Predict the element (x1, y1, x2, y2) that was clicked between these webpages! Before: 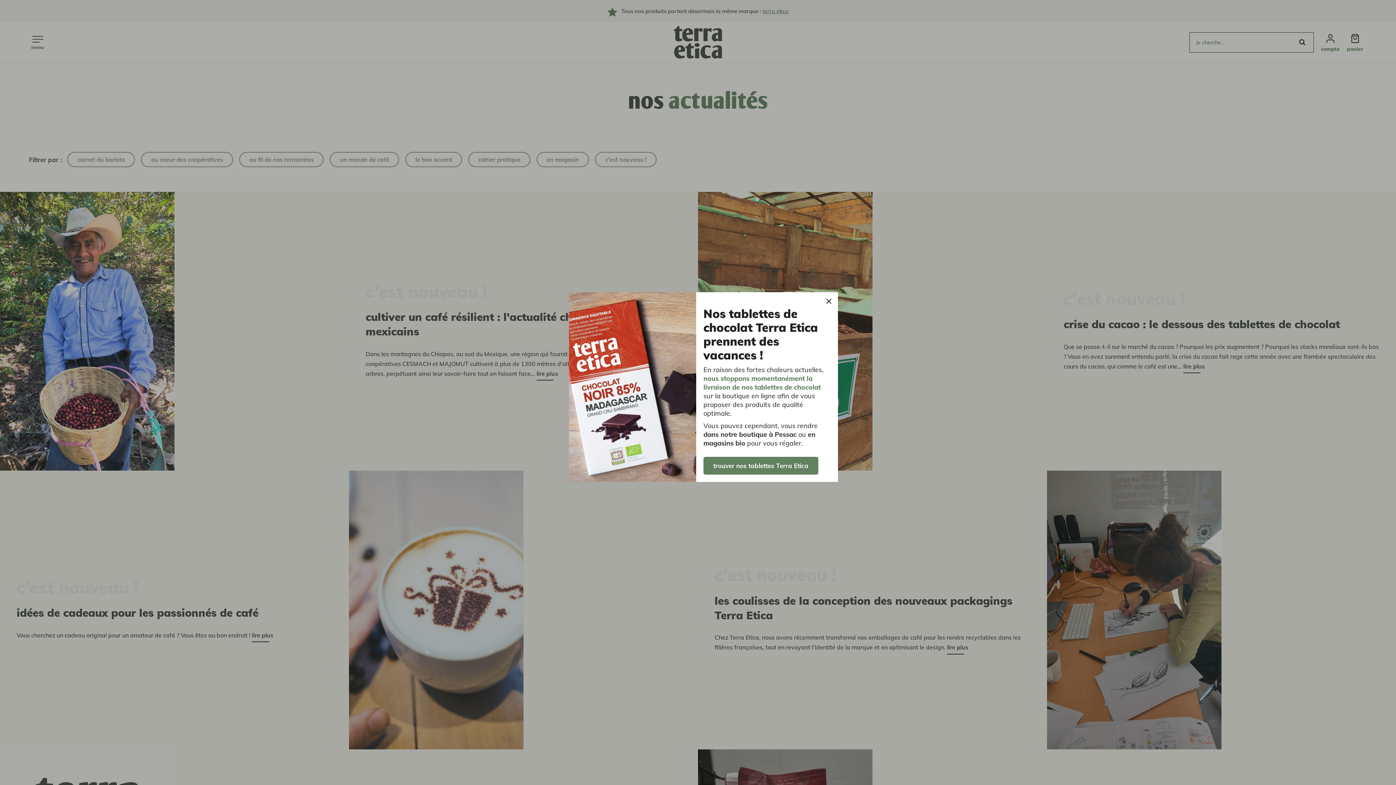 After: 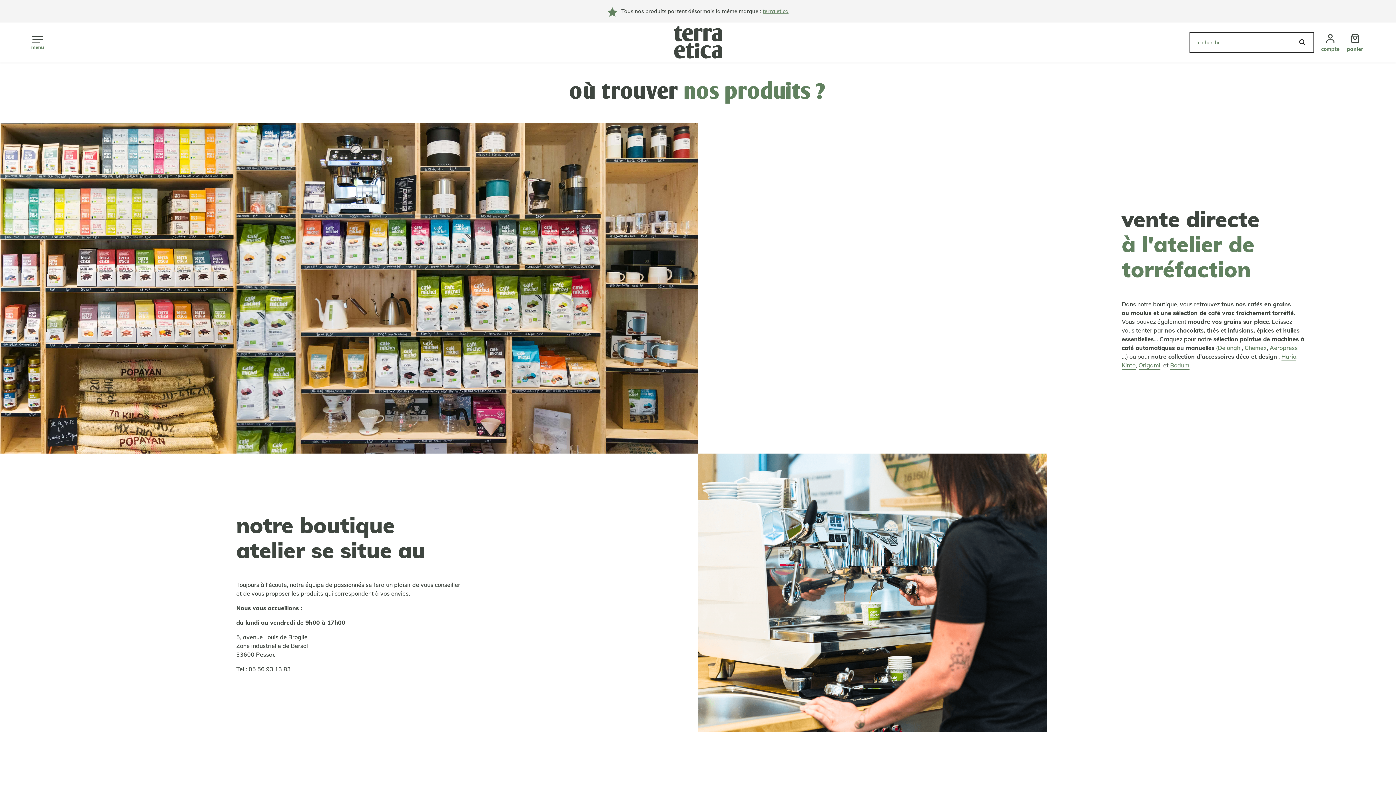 Action: label: trouver nos tablettes Terra Etica bbox: (703, 457, 818, 474)